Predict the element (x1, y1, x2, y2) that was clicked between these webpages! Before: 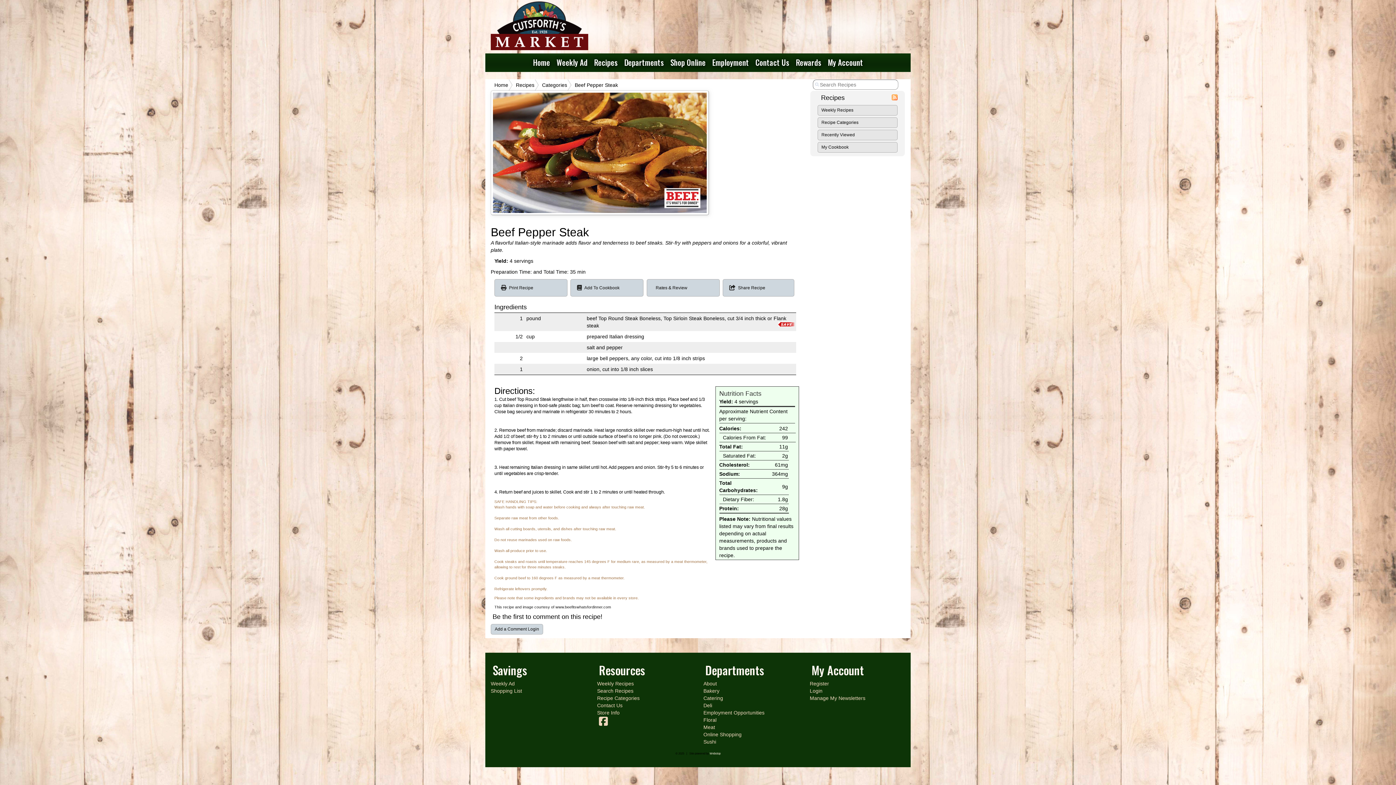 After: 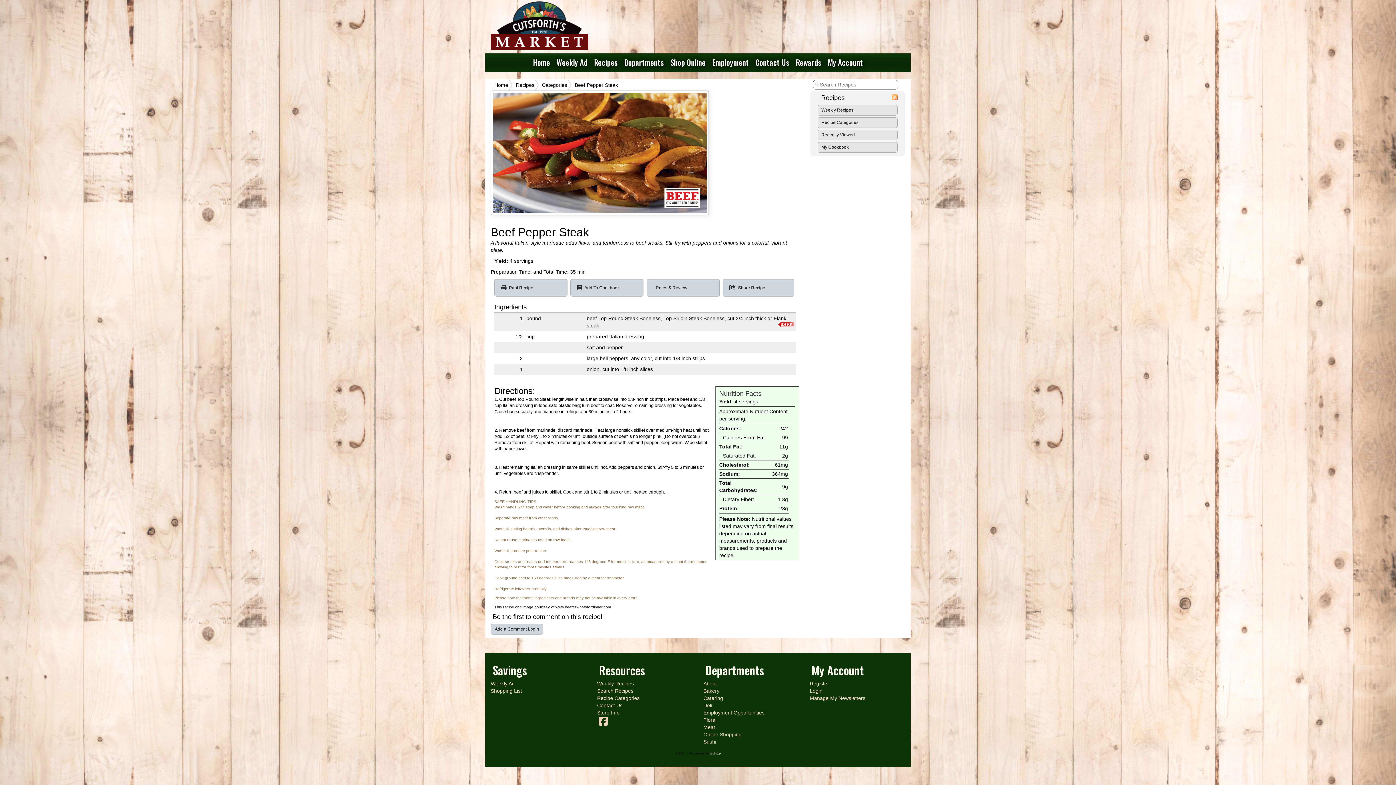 Action: label: Print Recipe bbox: (494, 279, 567, 296)